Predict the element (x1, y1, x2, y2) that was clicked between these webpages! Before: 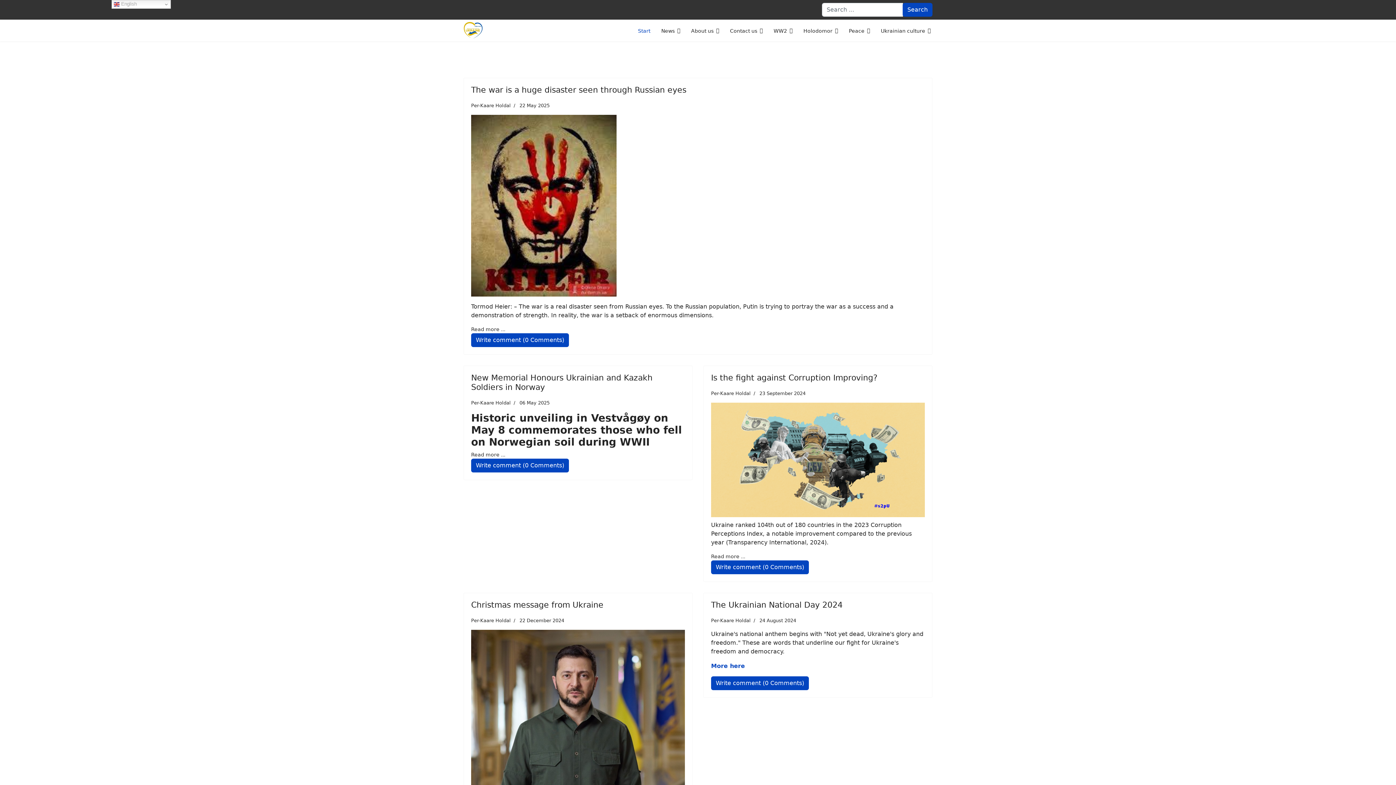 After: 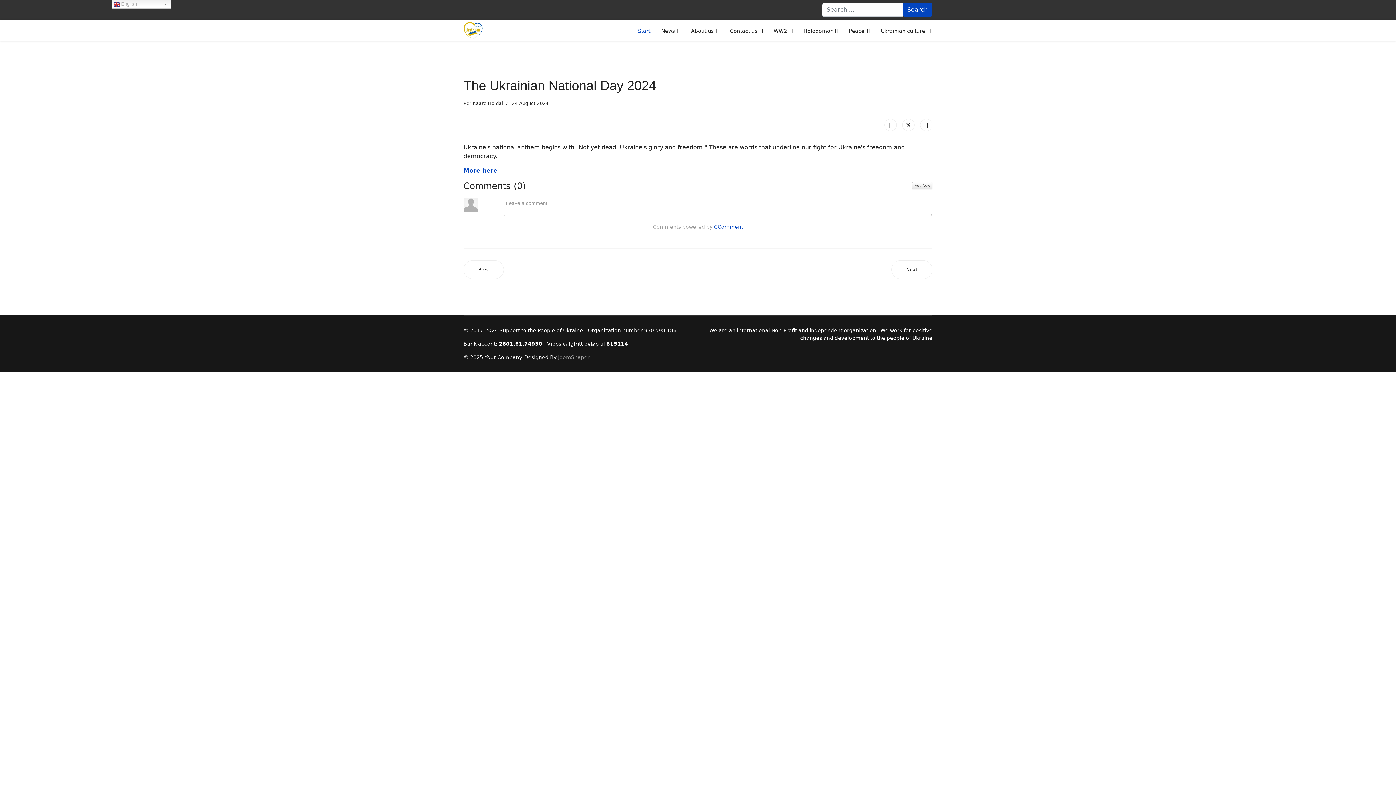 Action: label: Write comment (0 Comments) bbox: (711, 676, 809, 690)